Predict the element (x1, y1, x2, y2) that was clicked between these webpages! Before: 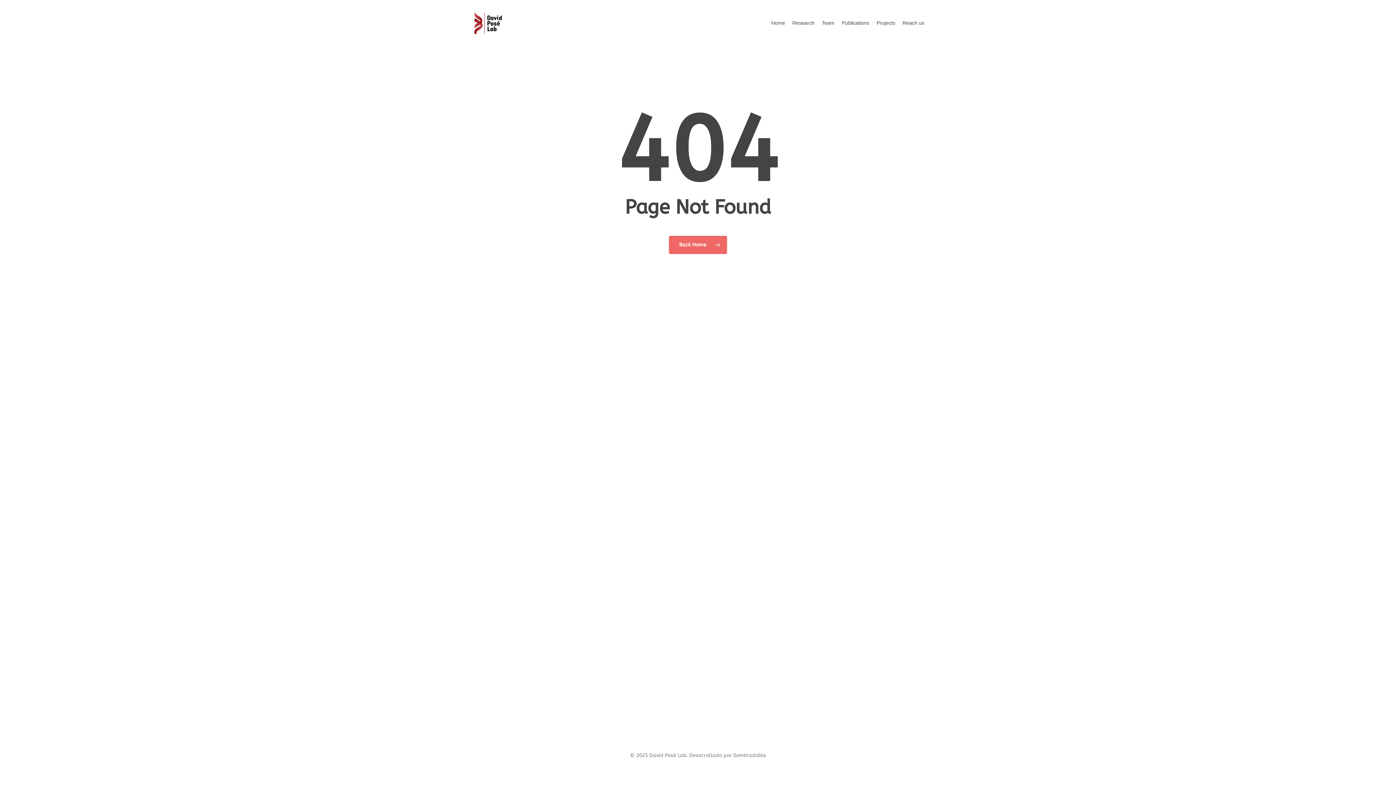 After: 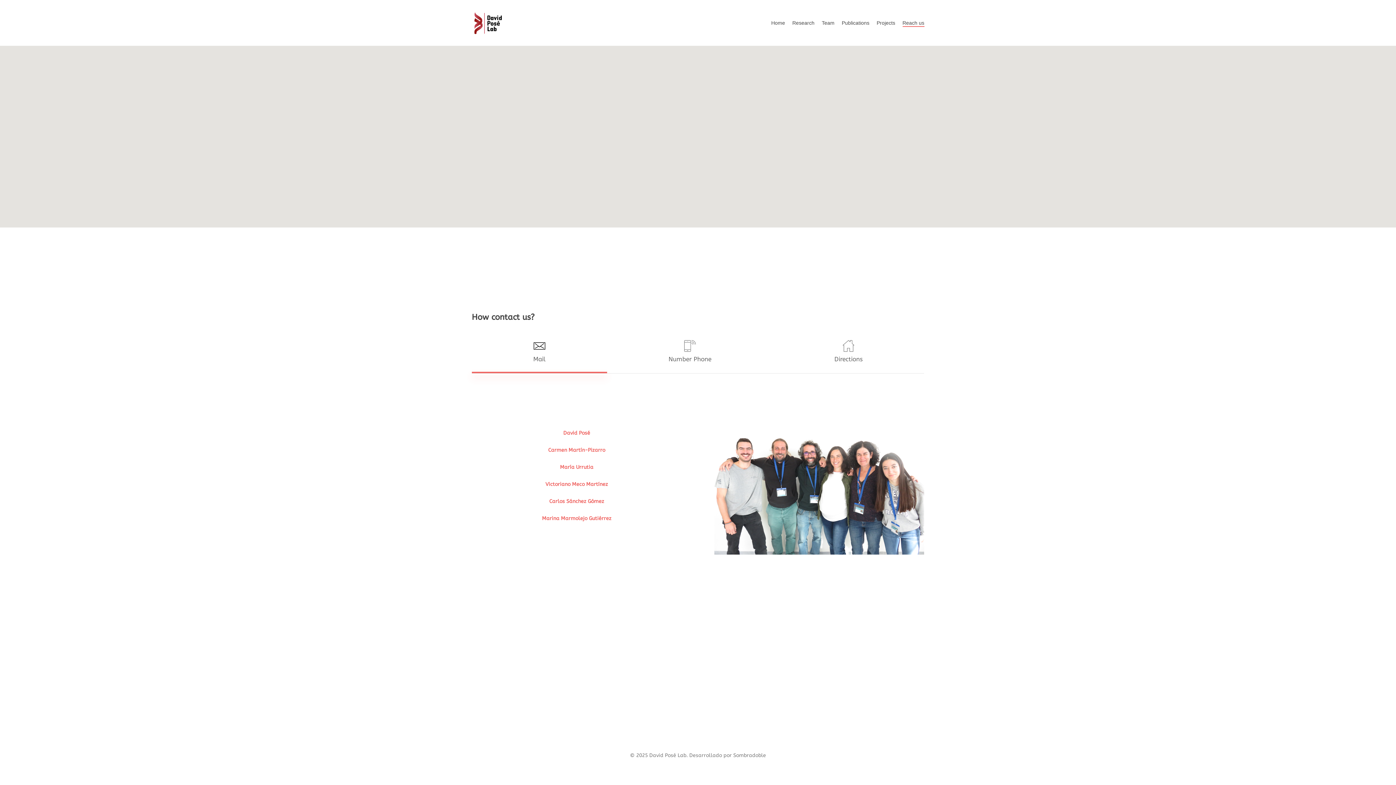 Action: label: Reach us bbox: (902, 19, 924, 26)